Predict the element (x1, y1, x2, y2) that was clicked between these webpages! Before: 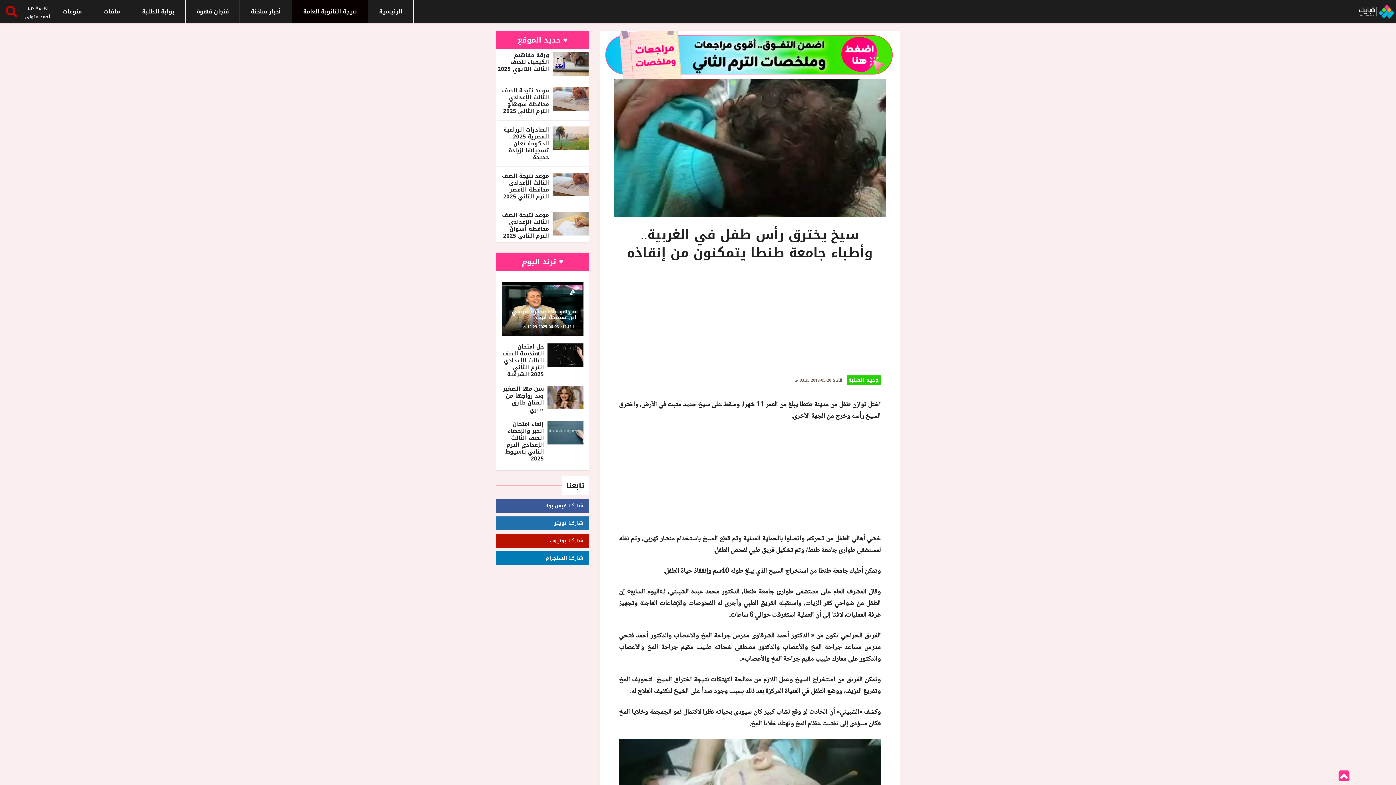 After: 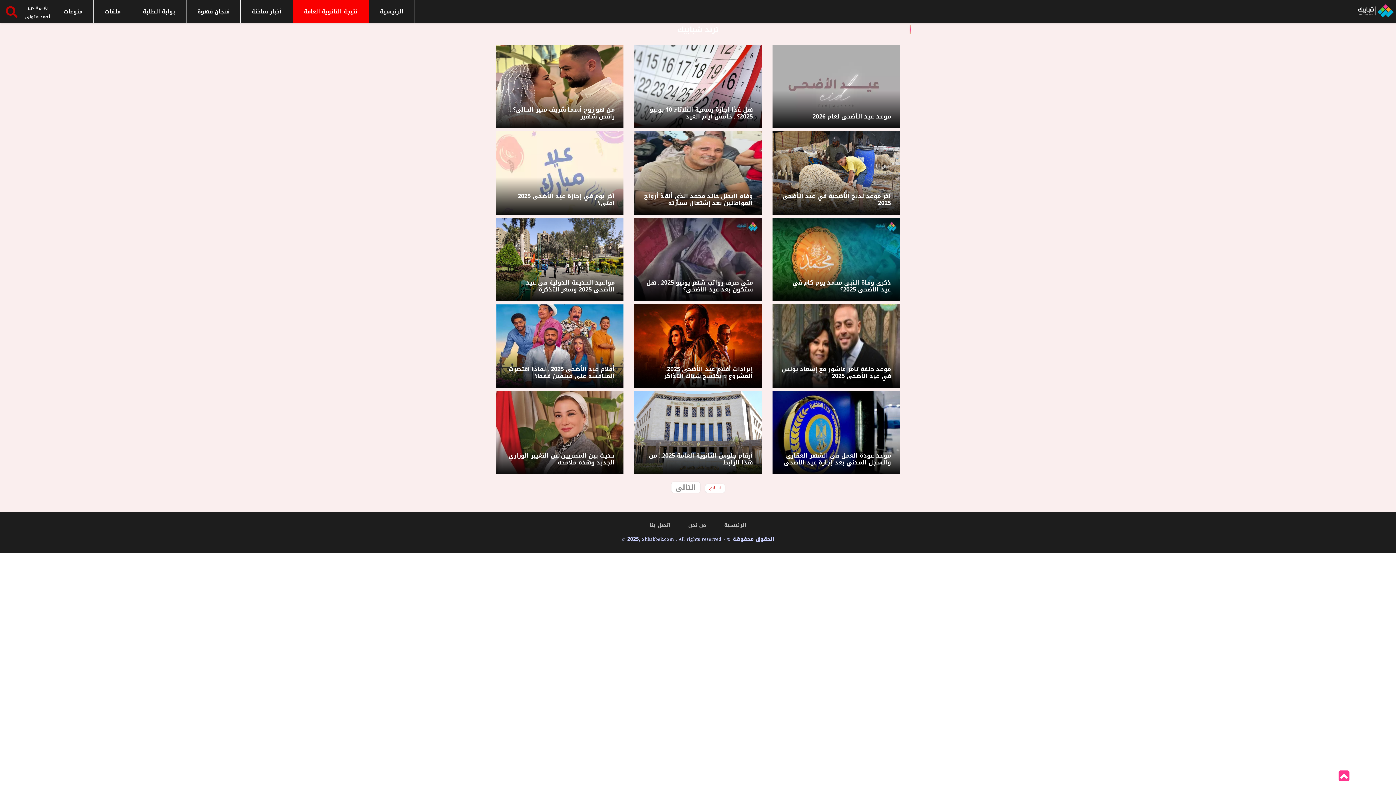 Action: bbox: (522, 254, 563, 268) label: ♥ ترند اليوم